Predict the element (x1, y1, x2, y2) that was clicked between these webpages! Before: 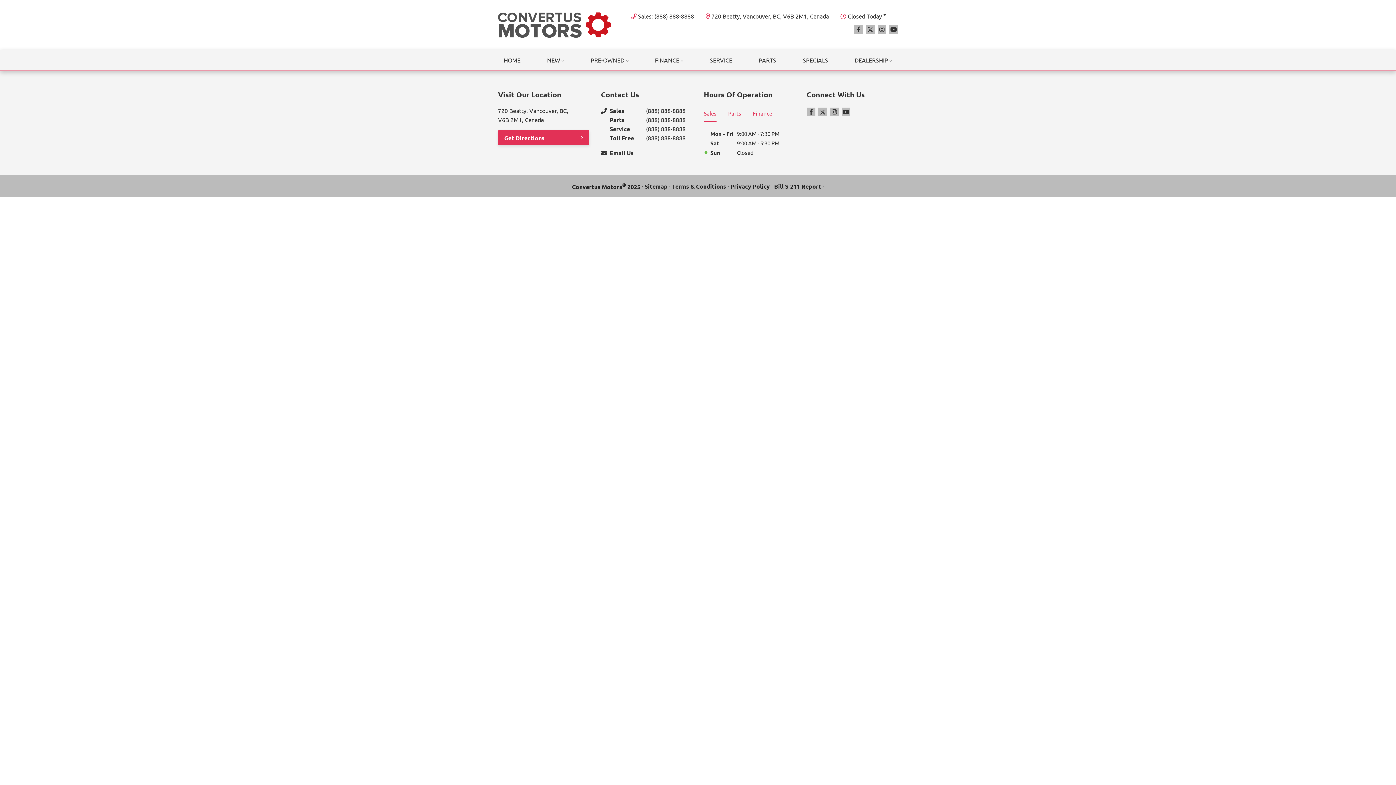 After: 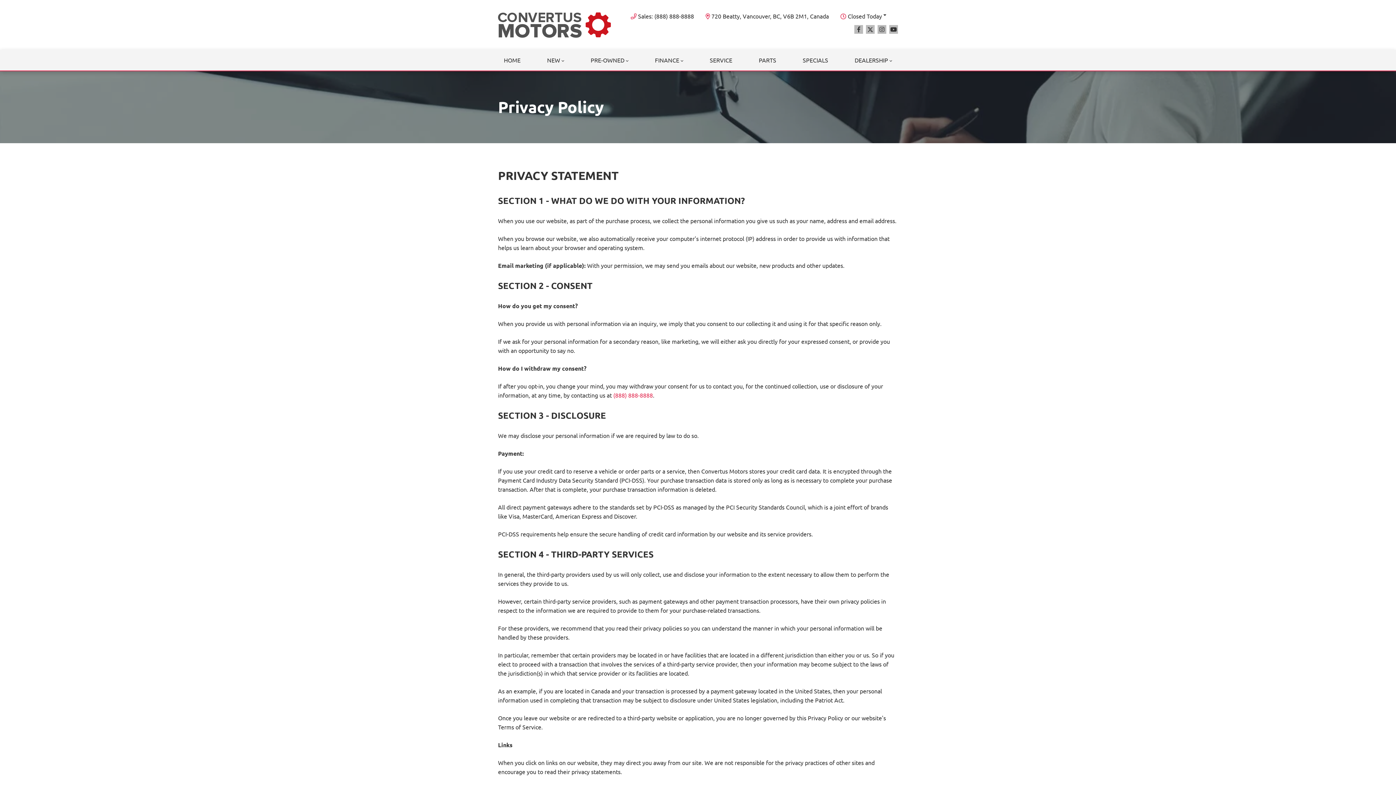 Action: bbox: (730, 181, 770, 190) label: Privacy Policy